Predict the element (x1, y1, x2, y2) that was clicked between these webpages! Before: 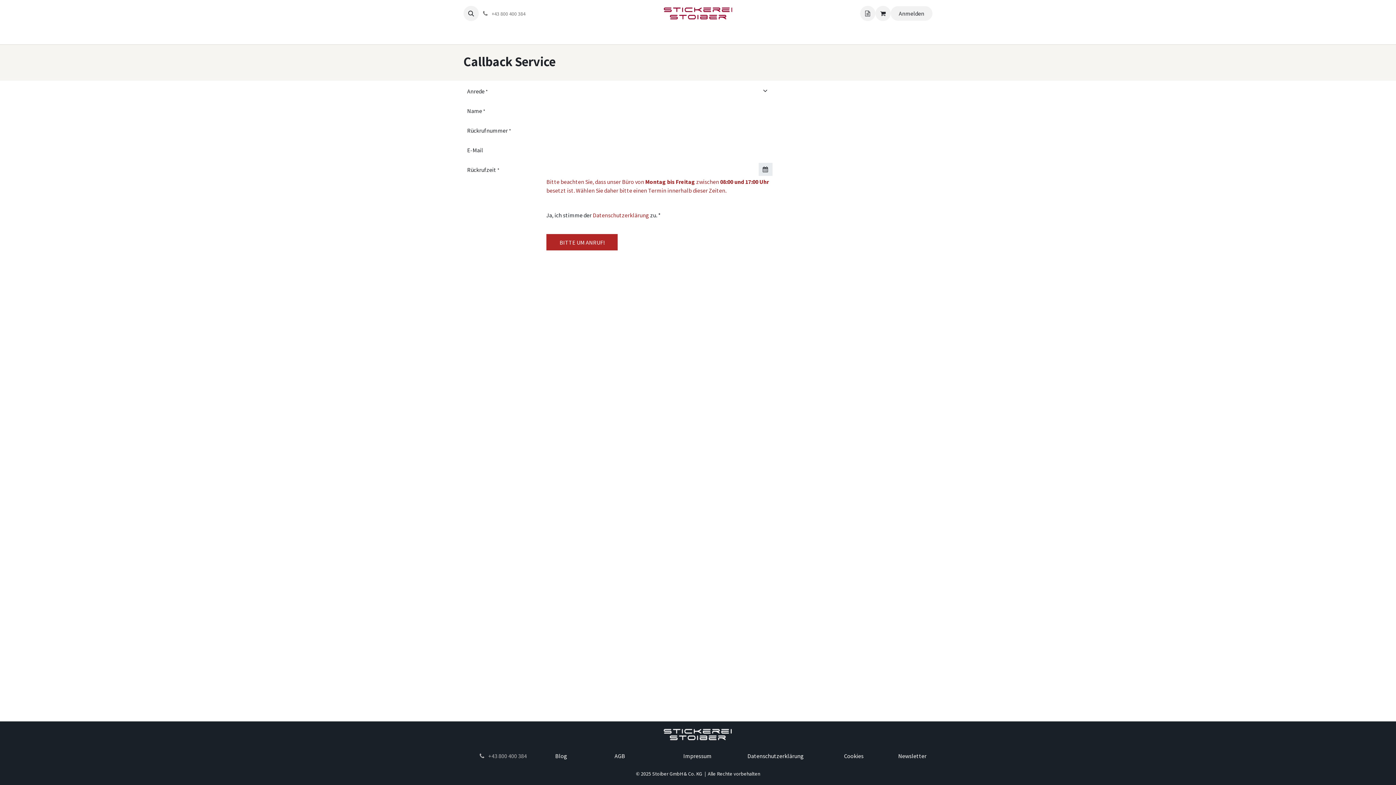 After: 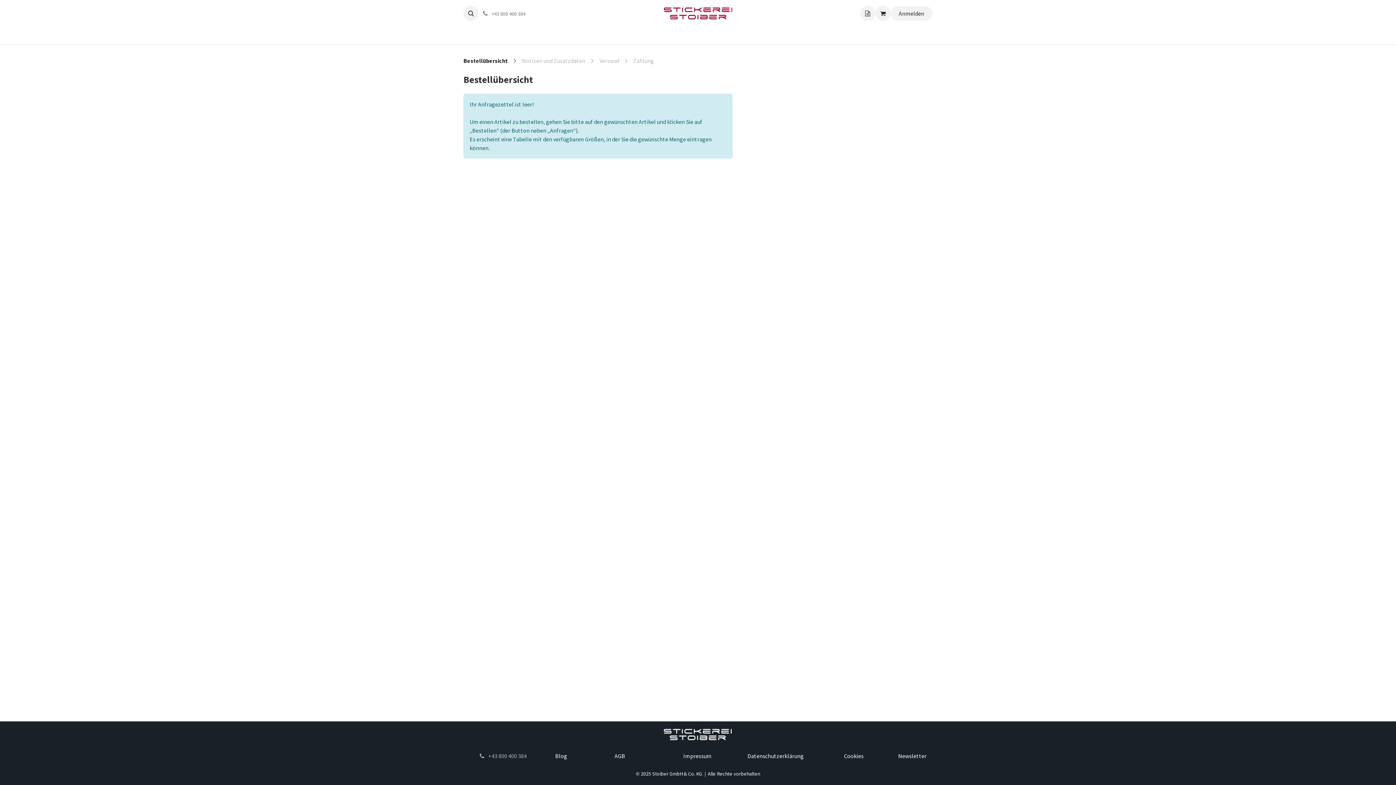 Action: label: Angebotskorb bbox: (875, 5, 890, 21)